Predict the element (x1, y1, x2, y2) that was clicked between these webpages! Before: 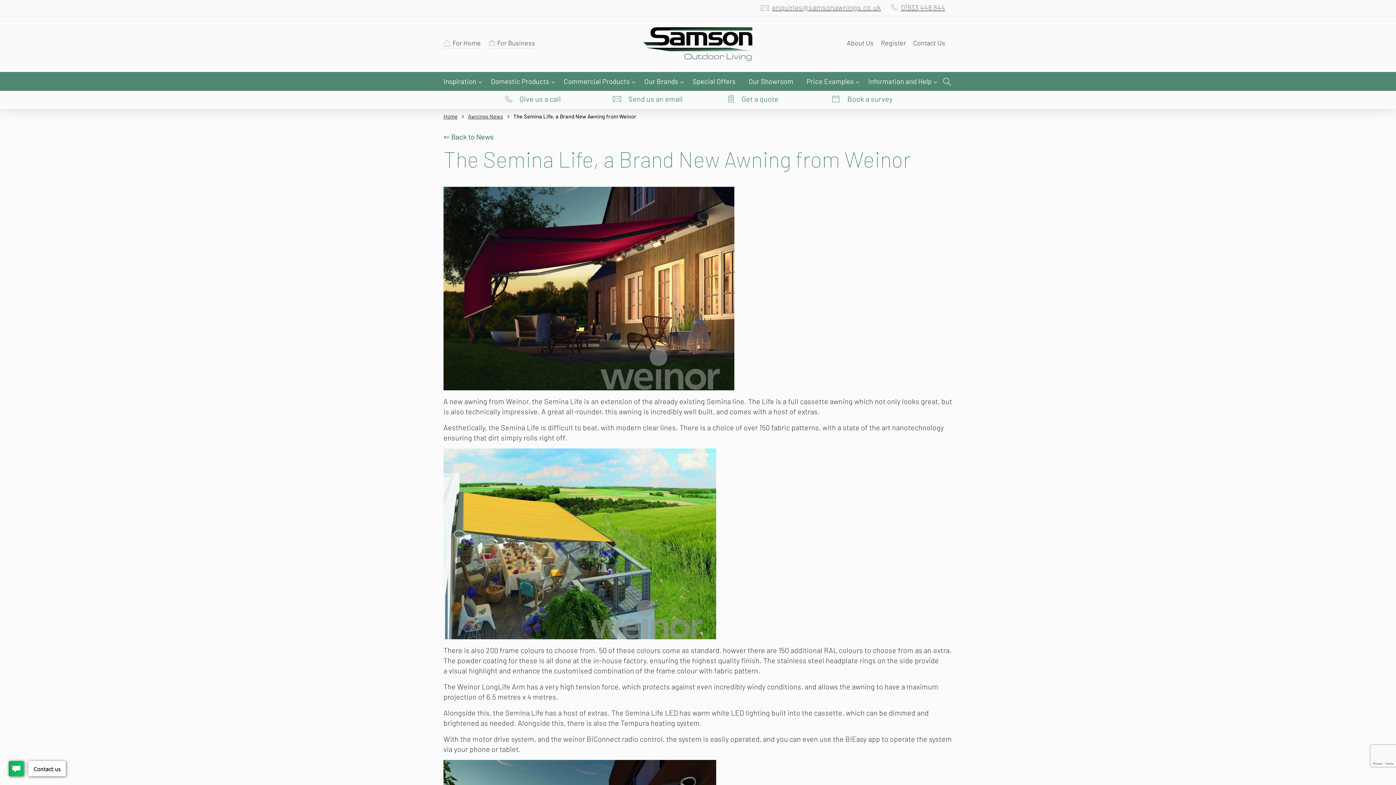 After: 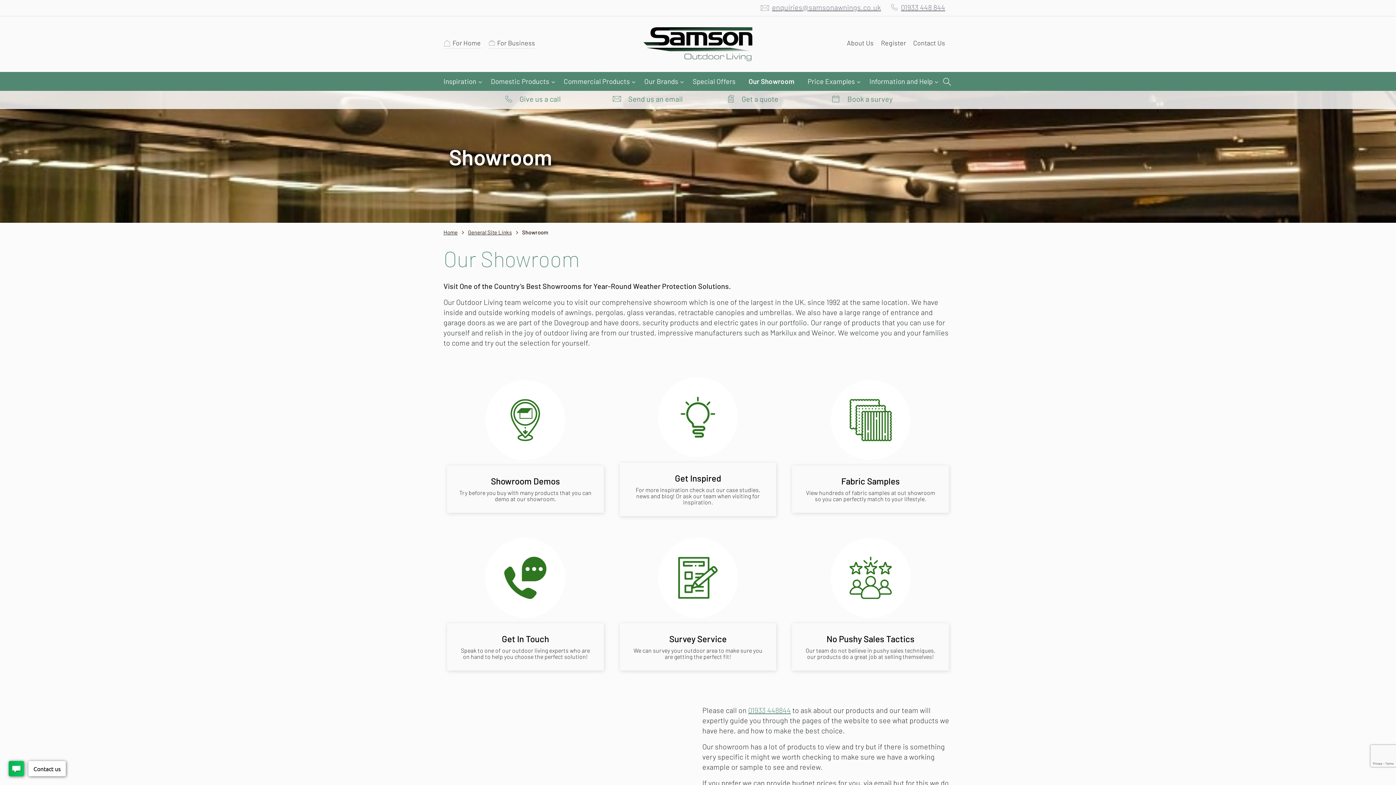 Action: label: Our Showroom bbox: (745, 73, 796, 89)